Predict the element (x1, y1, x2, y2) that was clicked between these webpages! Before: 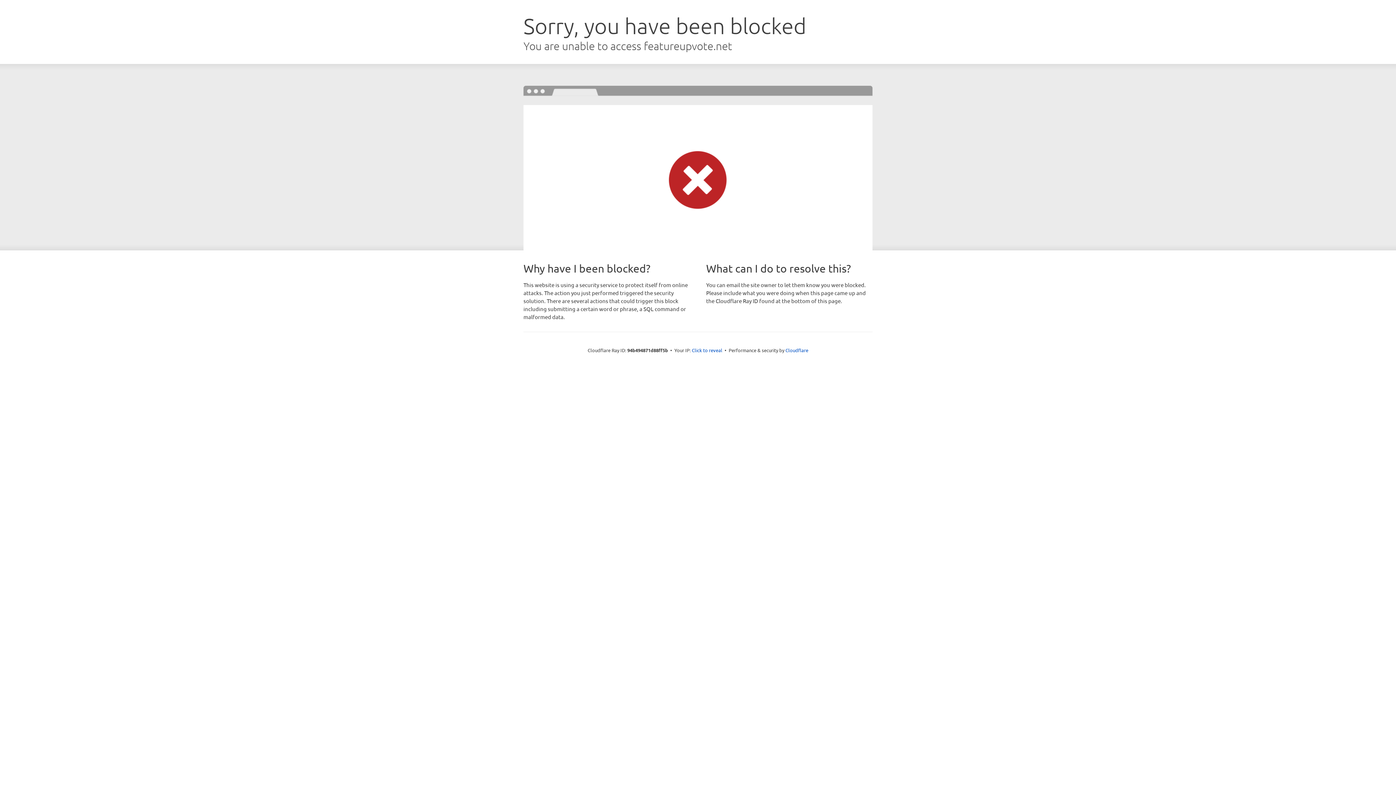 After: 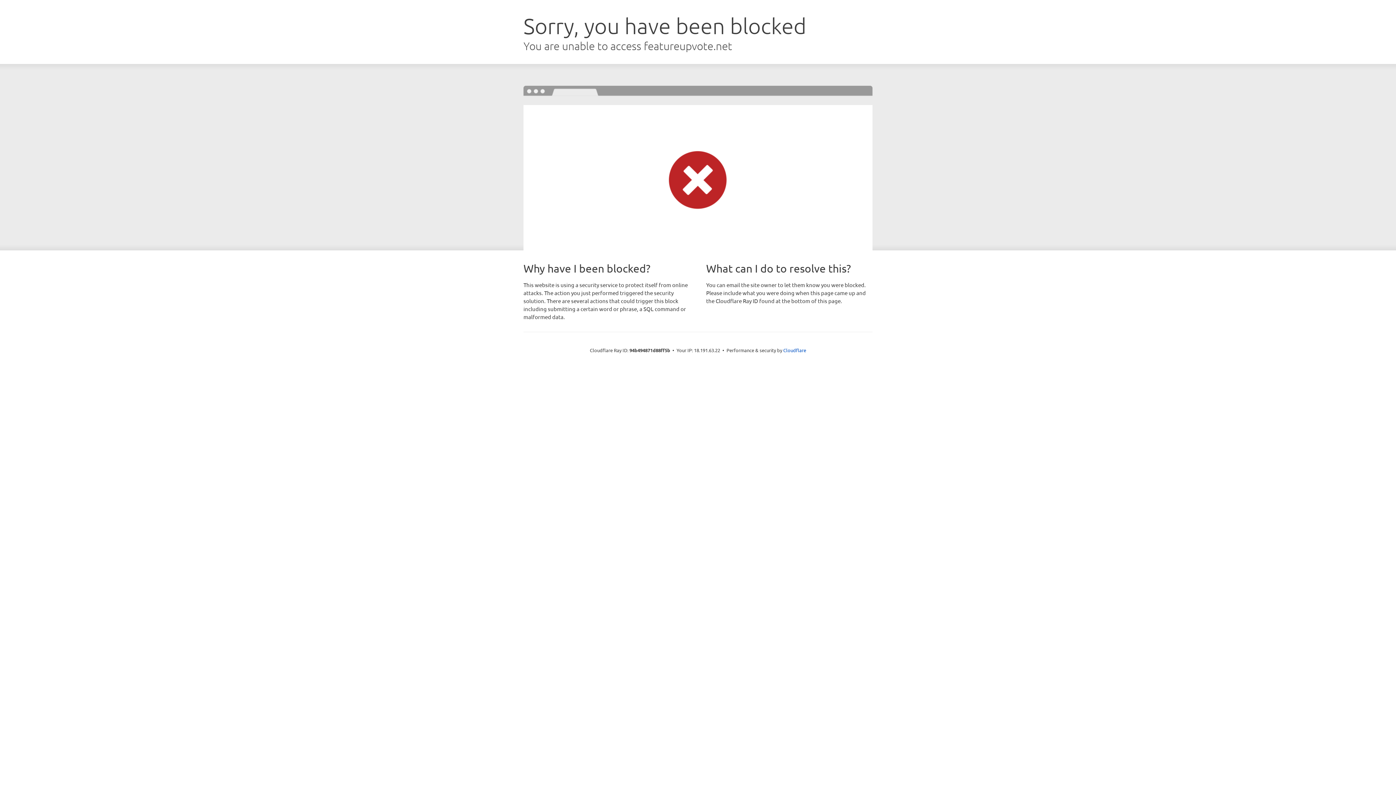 Action: bbox: (692, 346, 722, 353) label: Click to reveal